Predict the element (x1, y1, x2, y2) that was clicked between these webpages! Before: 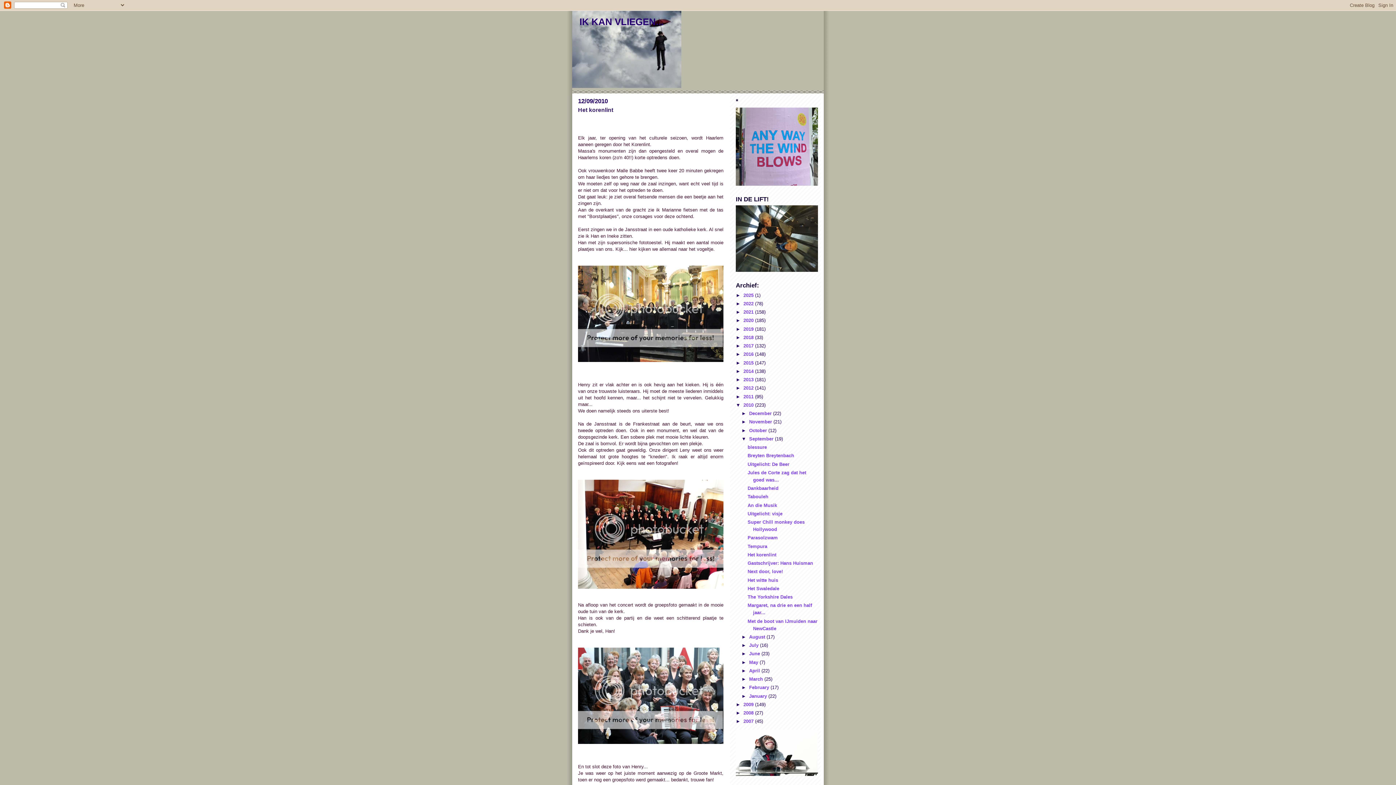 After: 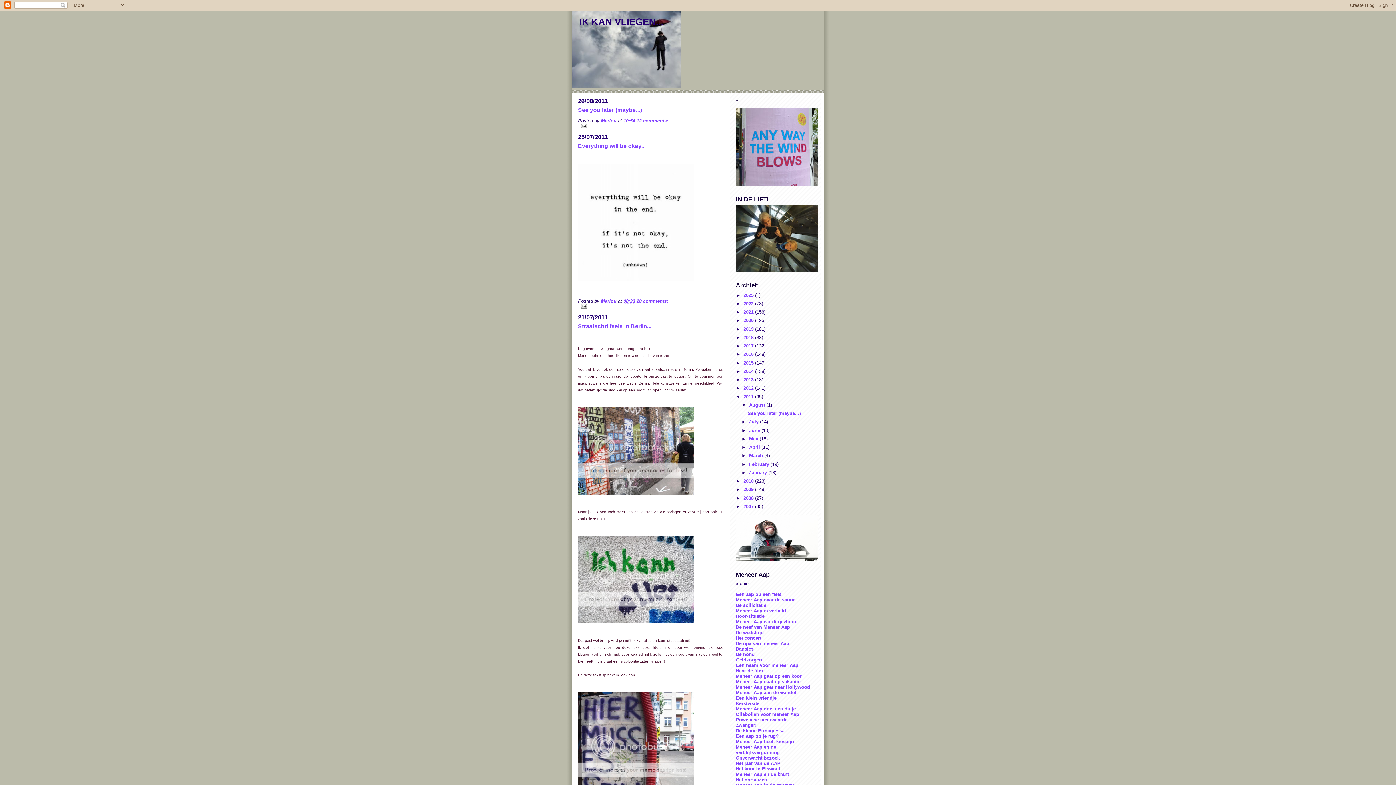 Action: bbox: (743, 394, 755, 399) label: 2011 